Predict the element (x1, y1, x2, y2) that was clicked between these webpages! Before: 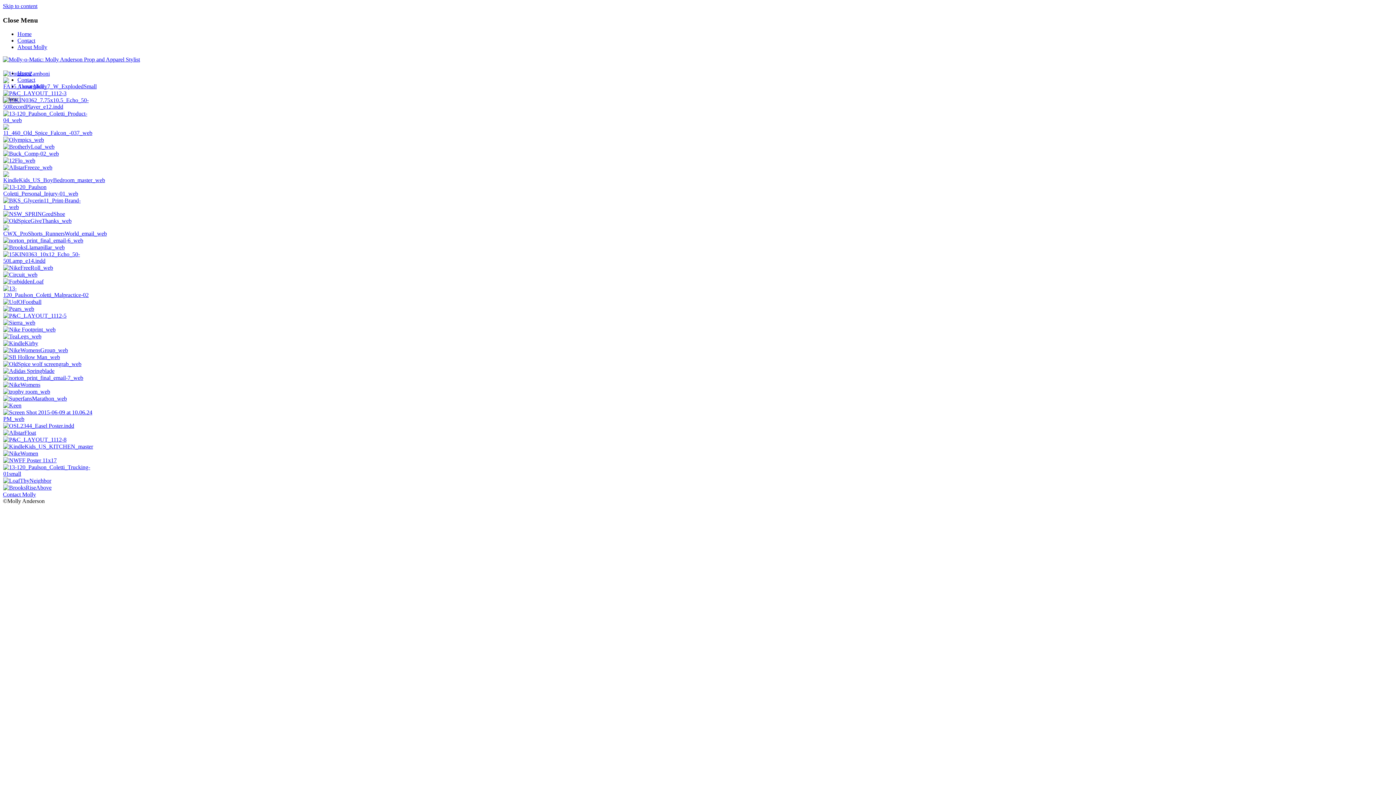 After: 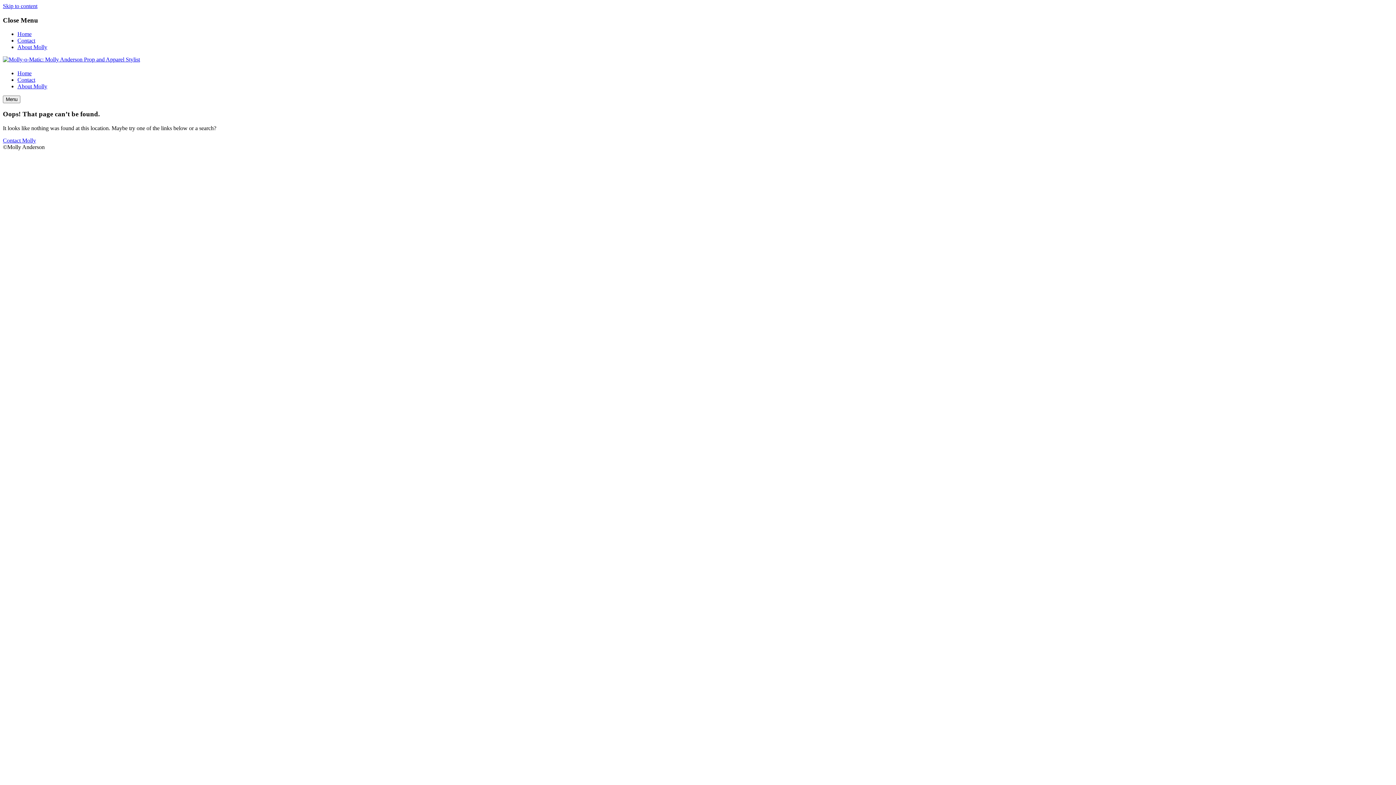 Action: bbox: (3, 305, 94, 311)